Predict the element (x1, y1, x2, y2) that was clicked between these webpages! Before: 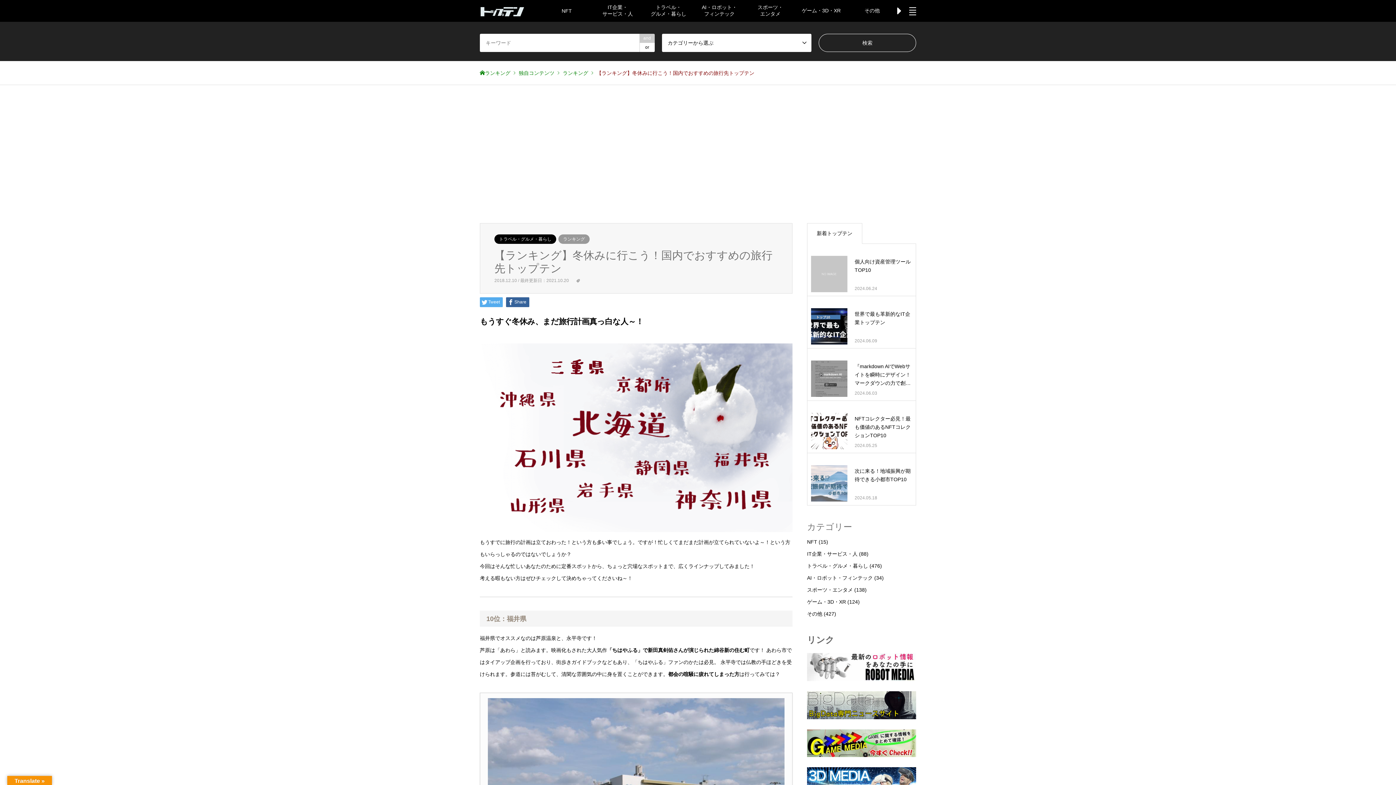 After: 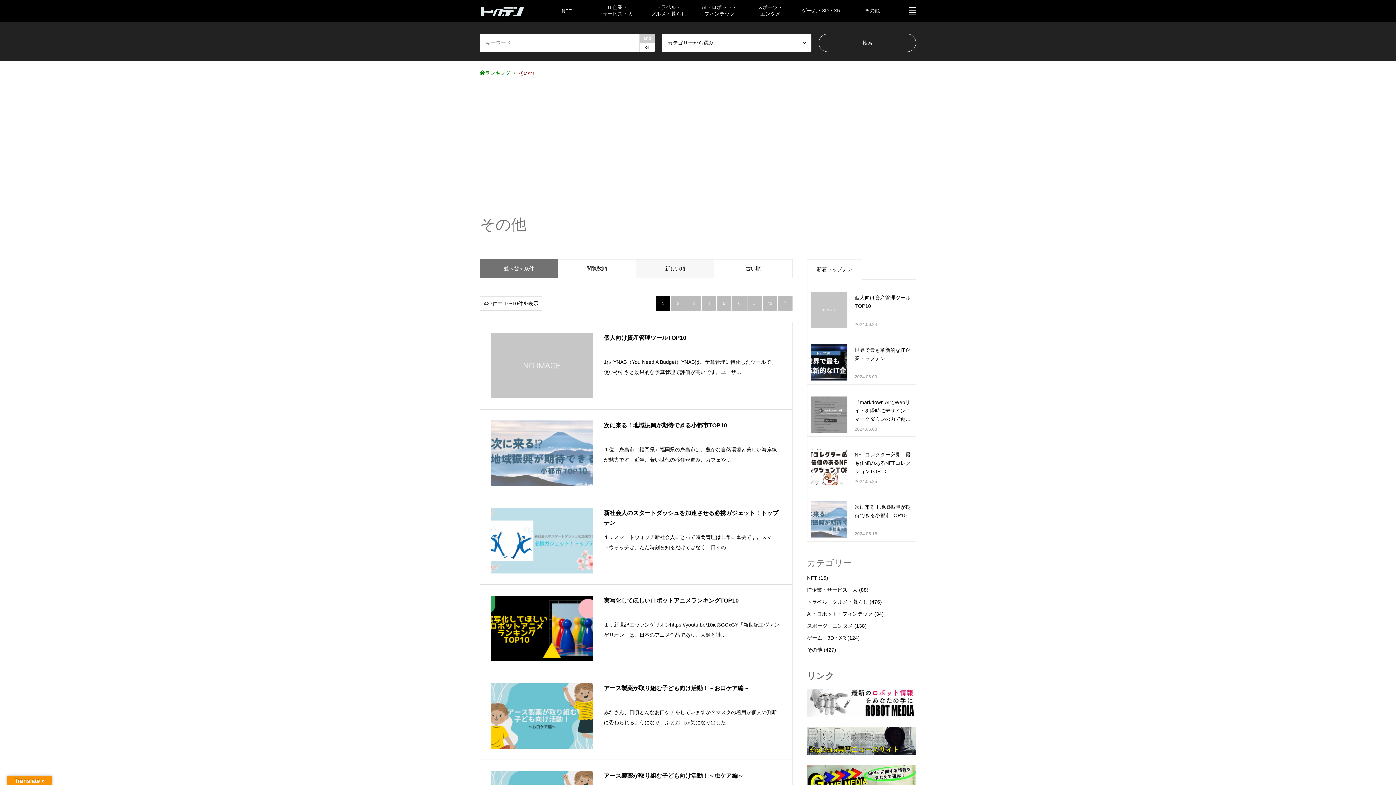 Action: bbox: (846, 1, 897, 20) label: その他